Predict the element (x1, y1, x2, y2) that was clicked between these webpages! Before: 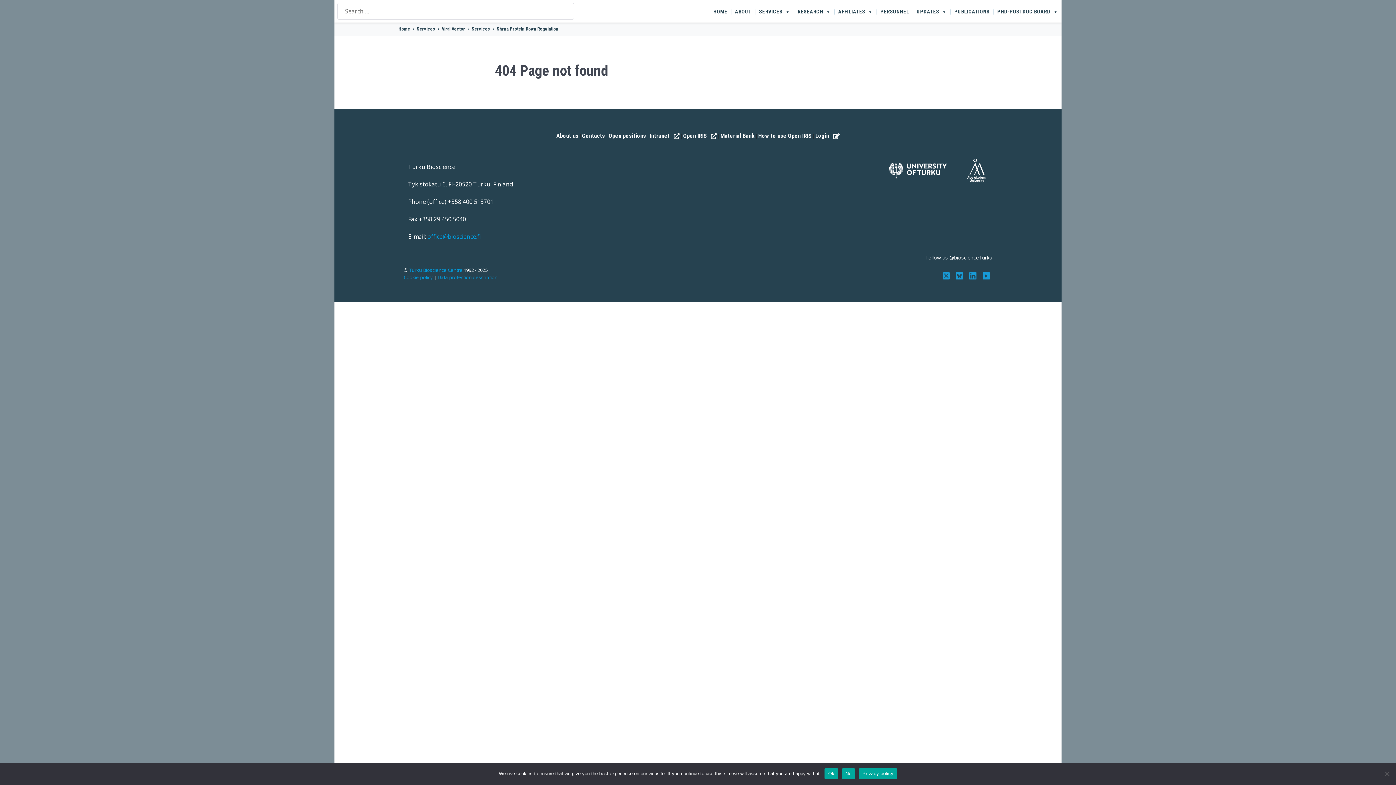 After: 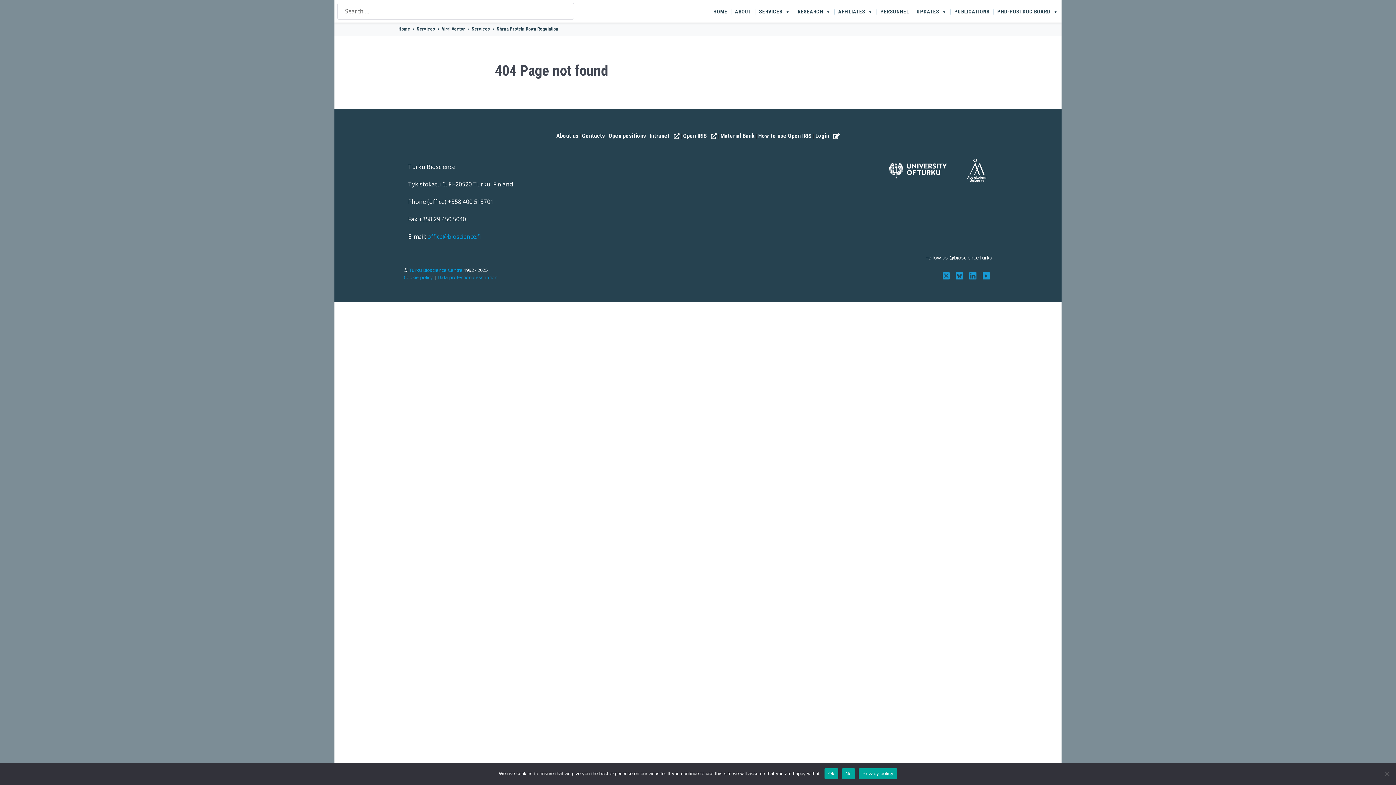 Action: label: Follow us on Bluesky bbox: (953, 270, 967, 280)